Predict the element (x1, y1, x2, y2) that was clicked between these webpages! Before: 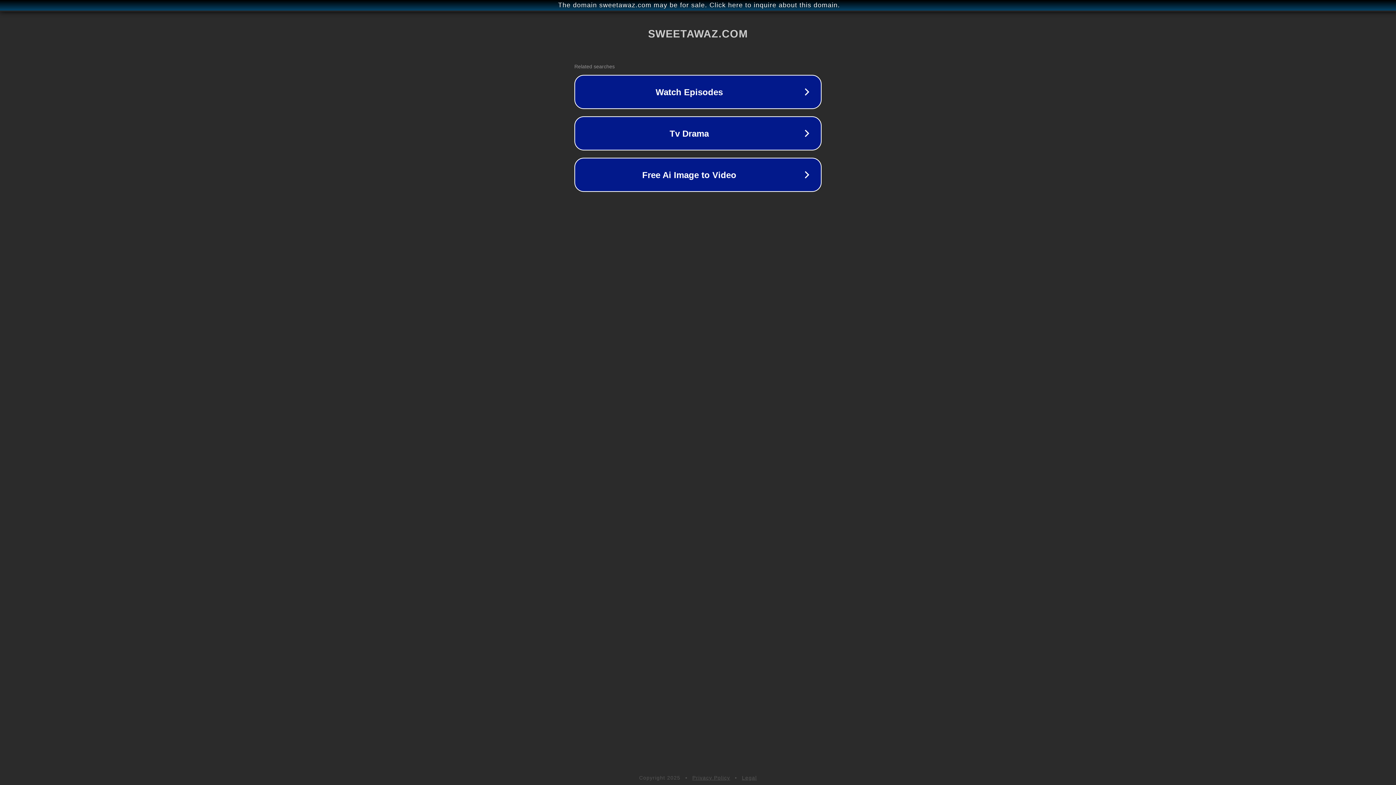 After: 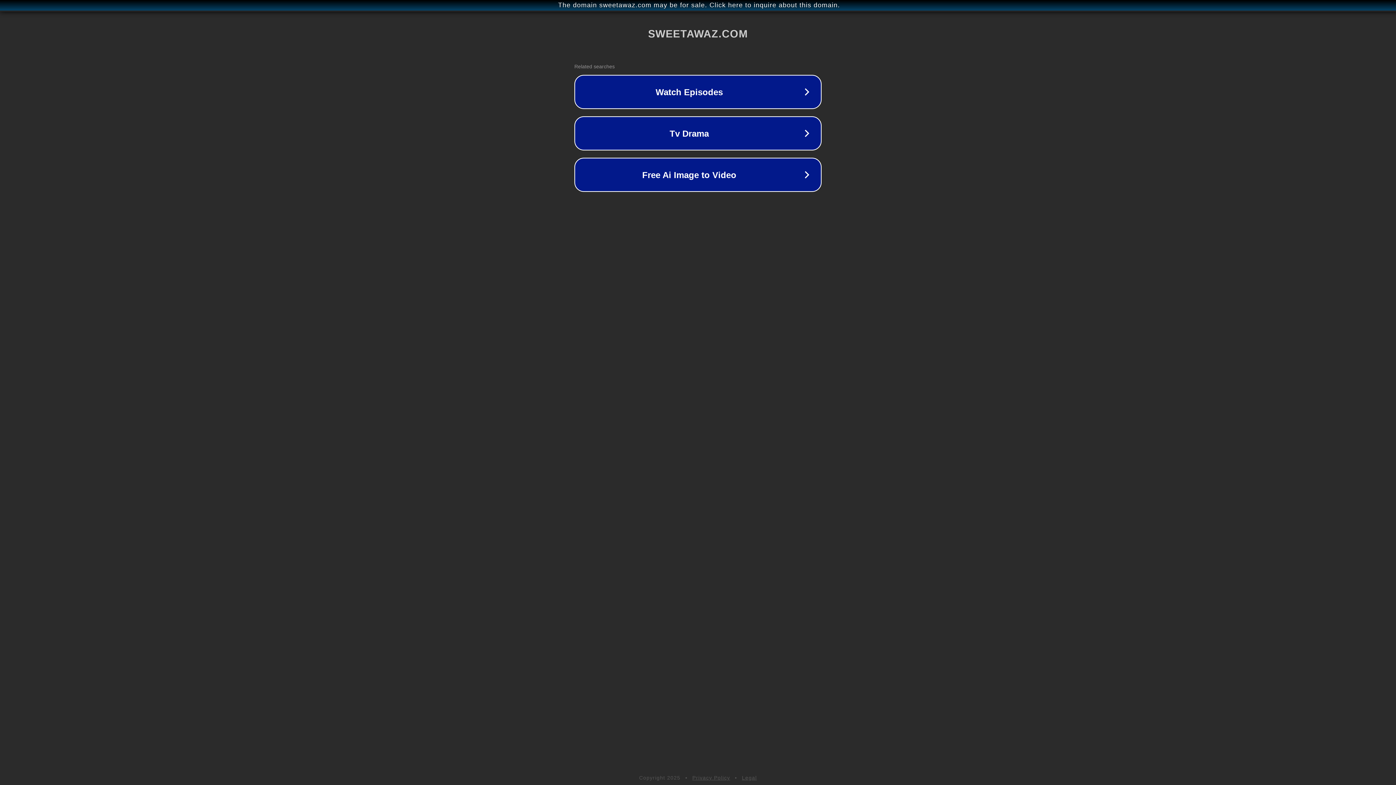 Action: bbox: (742, 775, 757, 781) label: Legal